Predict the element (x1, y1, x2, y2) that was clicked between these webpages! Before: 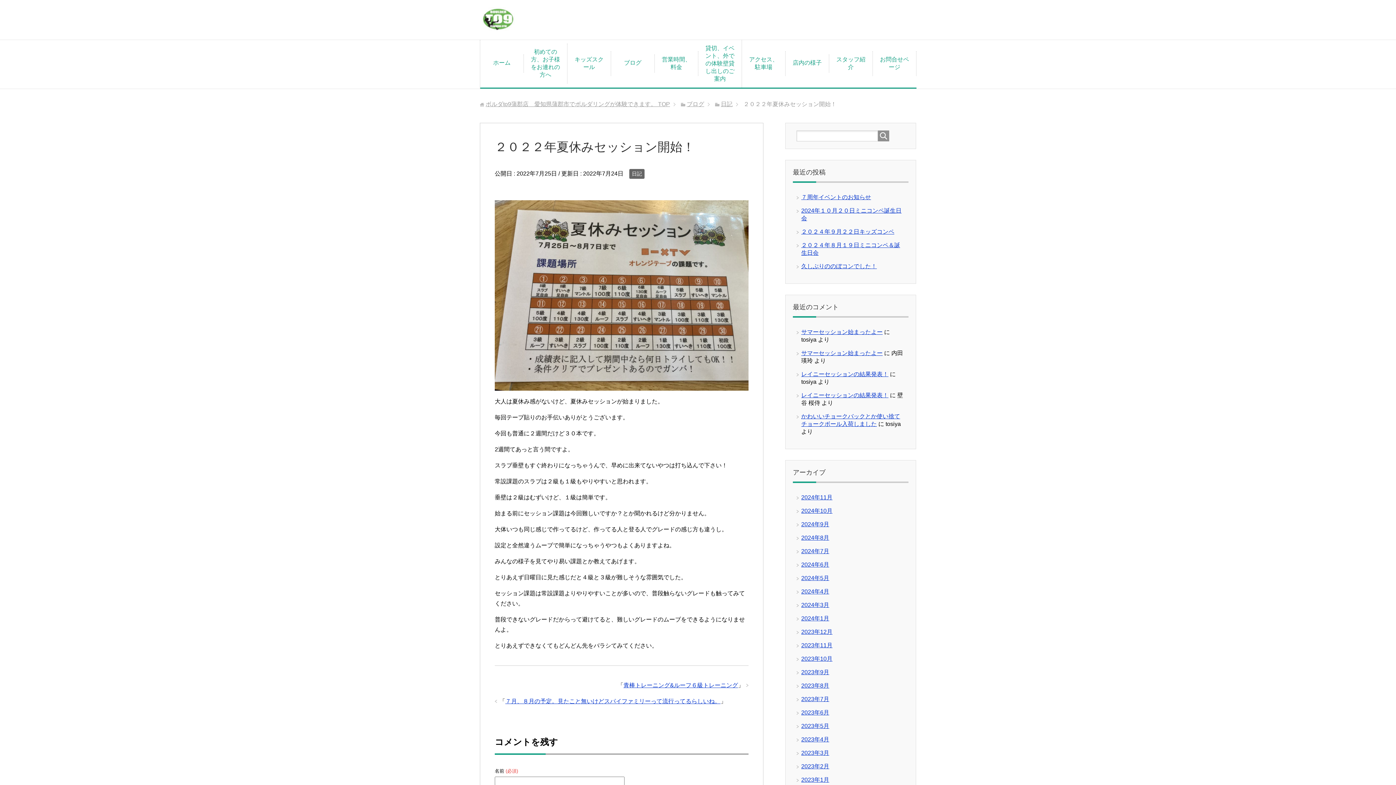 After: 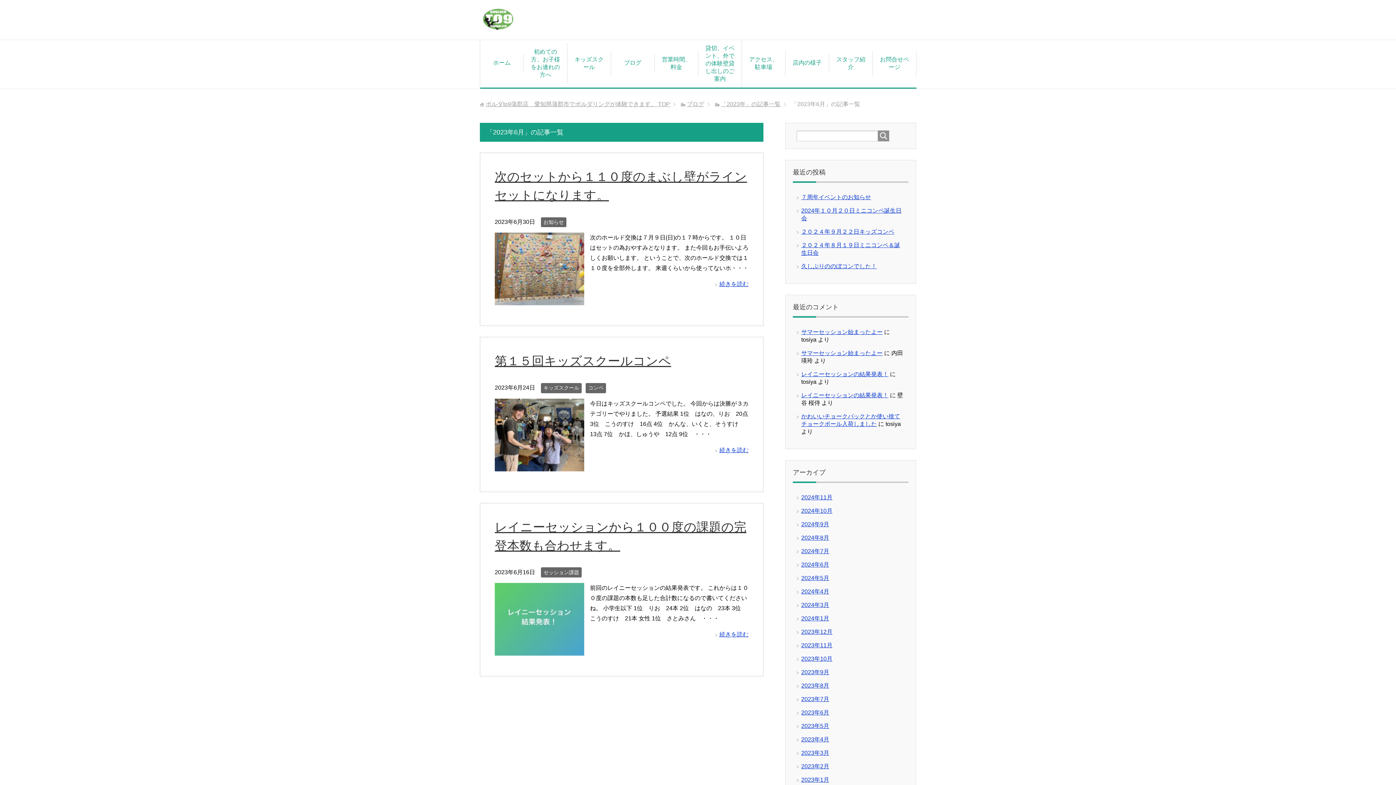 Action: label: 2023年6月 bbox: (801, 709, 829, 716)